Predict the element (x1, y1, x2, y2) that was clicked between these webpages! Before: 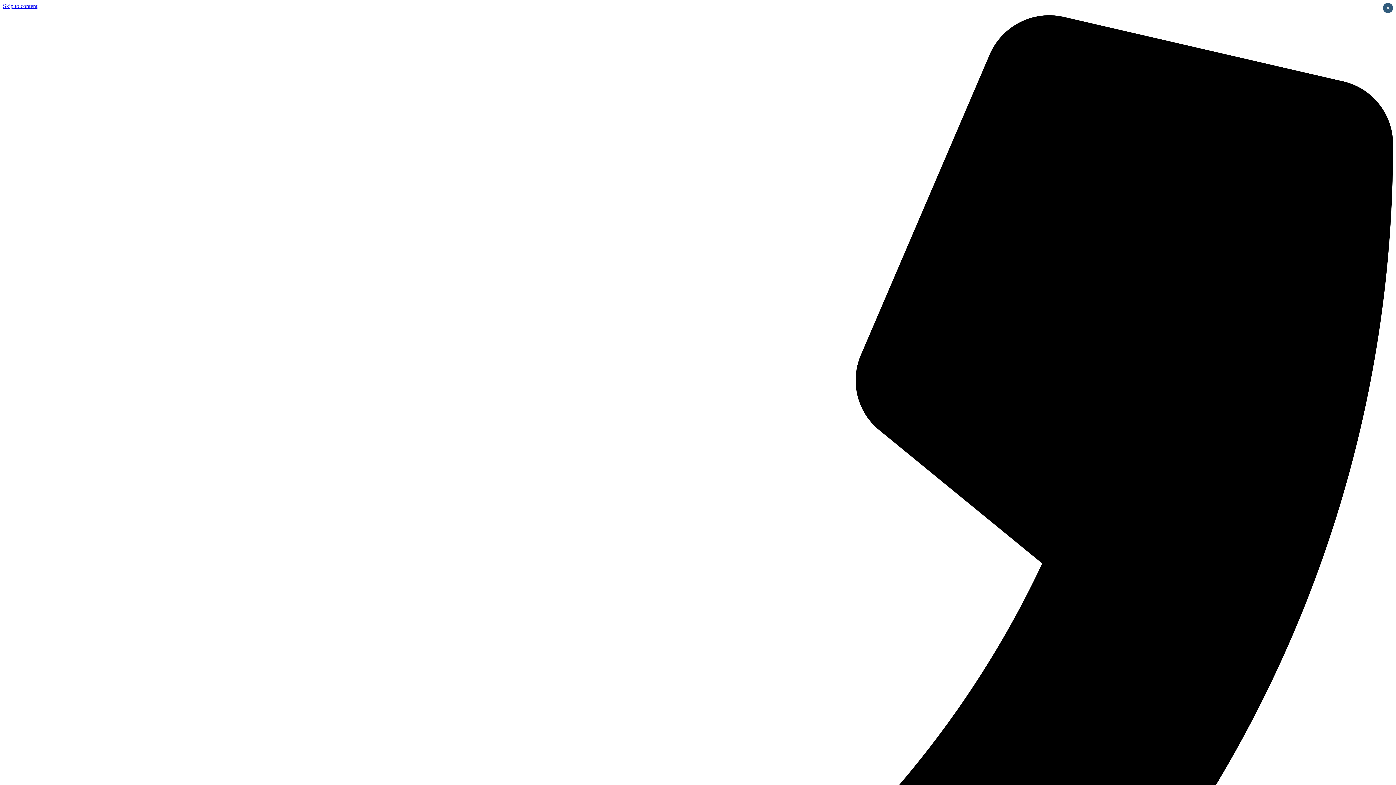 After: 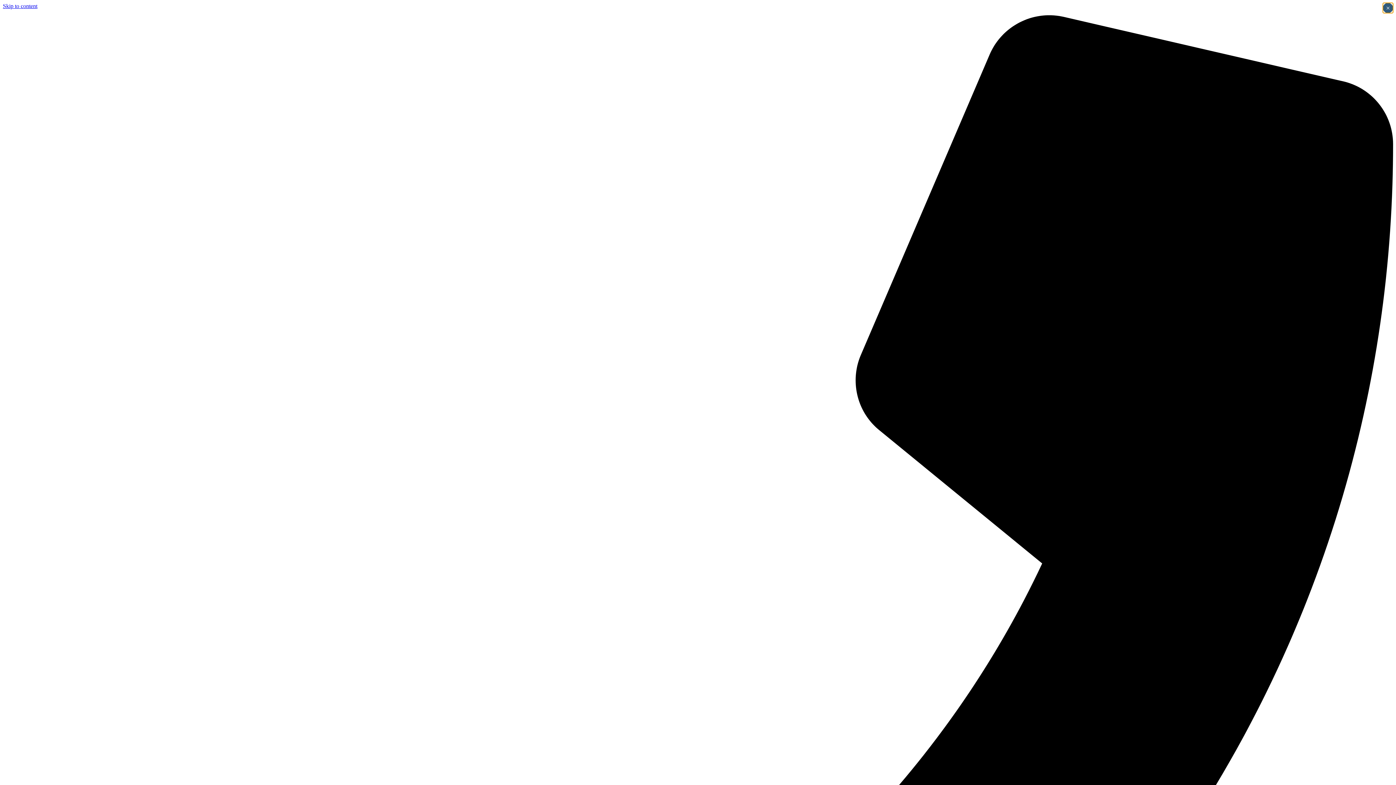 Action: bbox: (1383, 2, 1393, 13) label: Close